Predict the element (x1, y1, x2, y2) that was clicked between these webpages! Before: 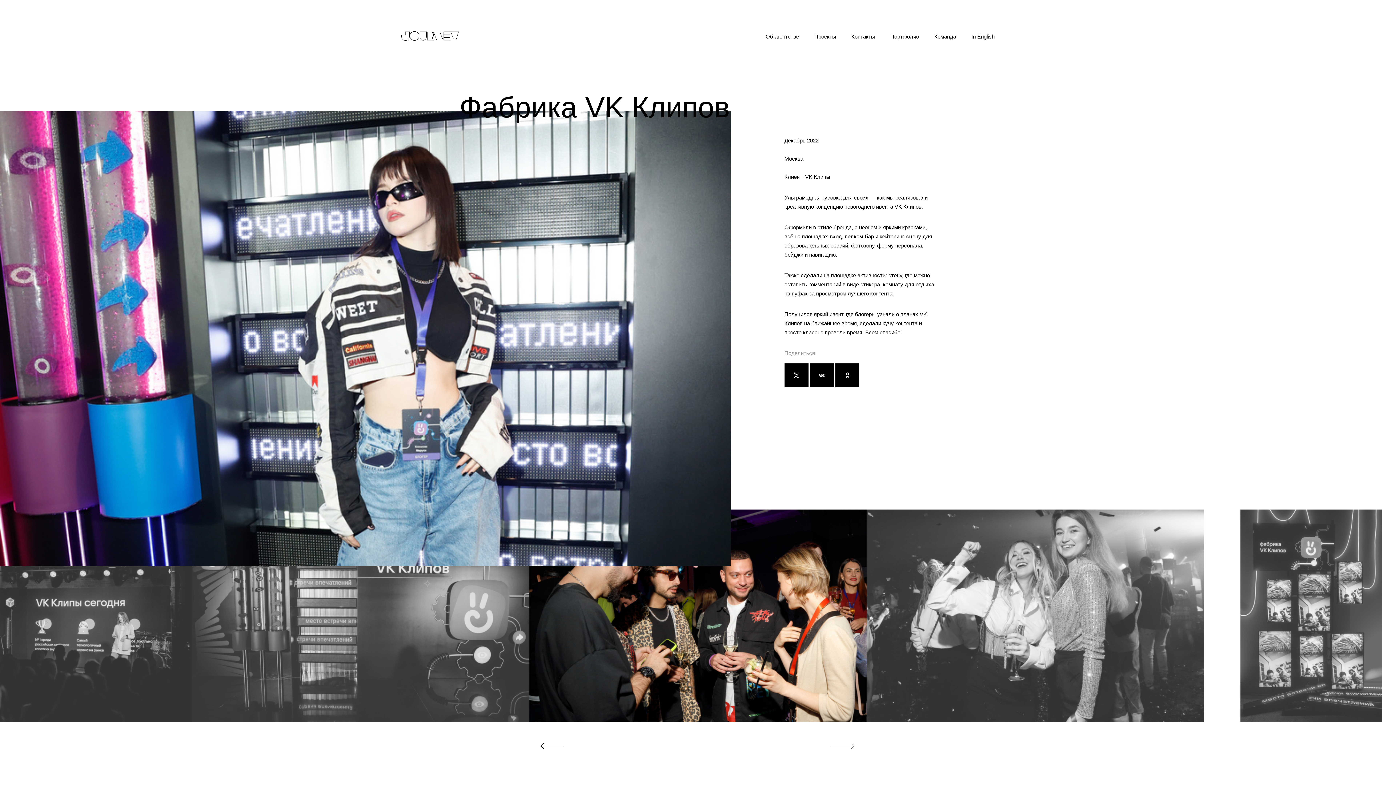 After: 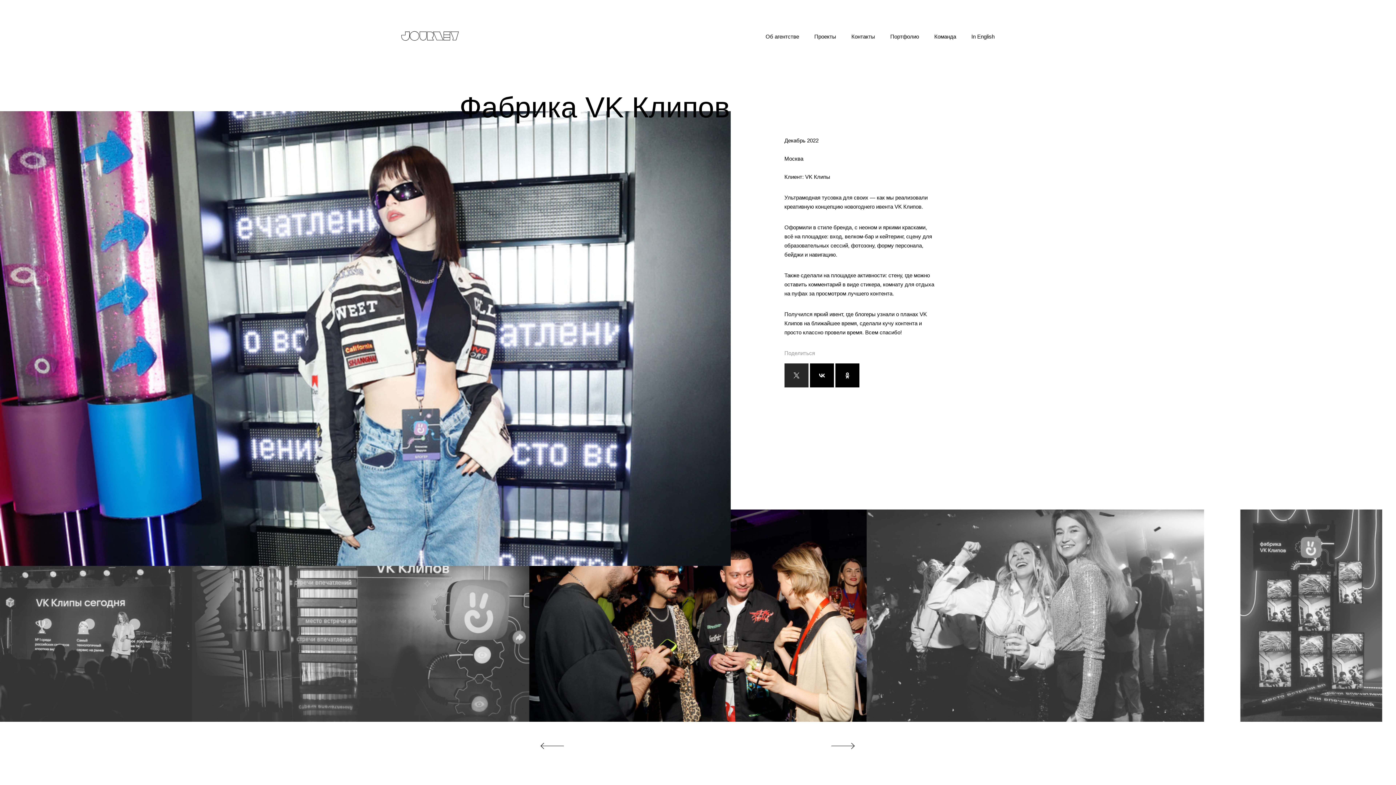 Action: bbox: (784, 363, 808, 387)